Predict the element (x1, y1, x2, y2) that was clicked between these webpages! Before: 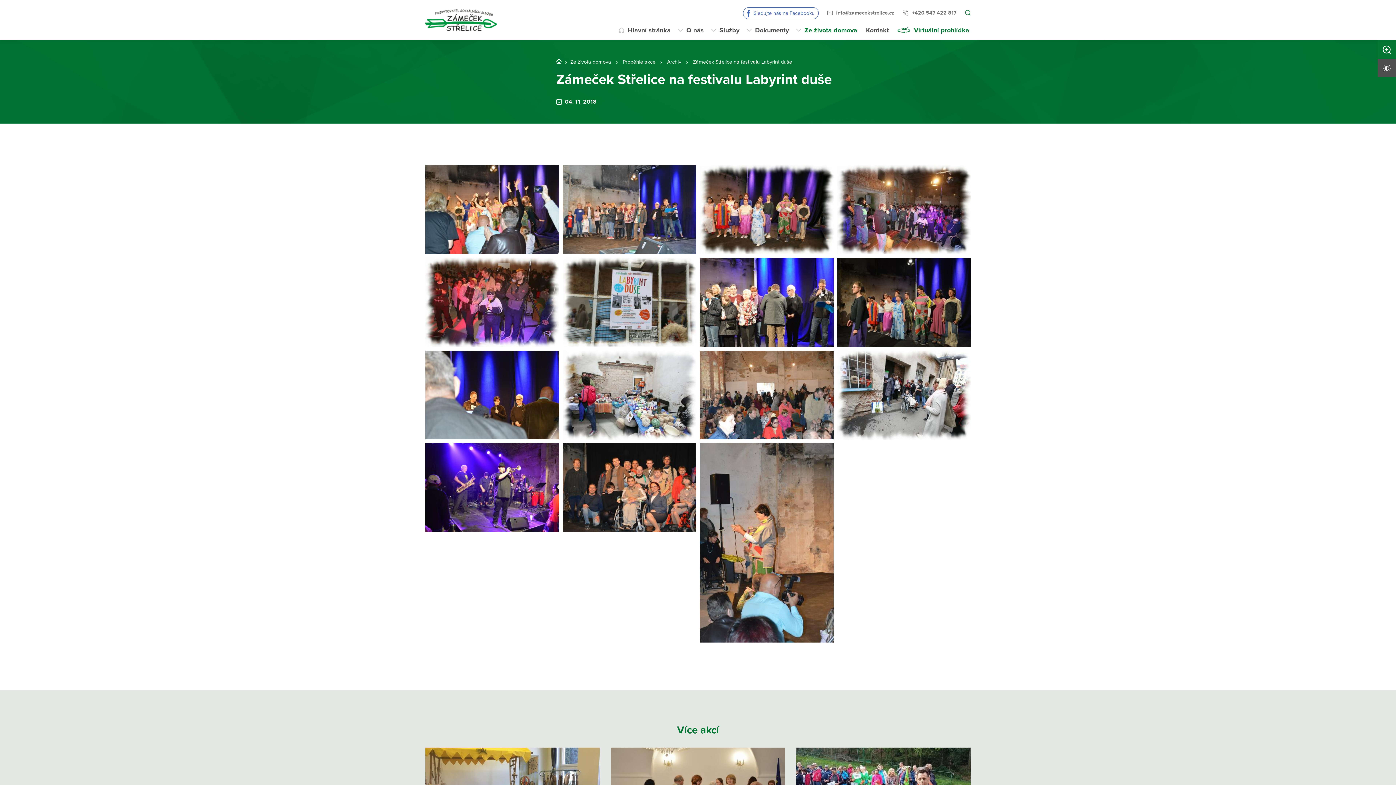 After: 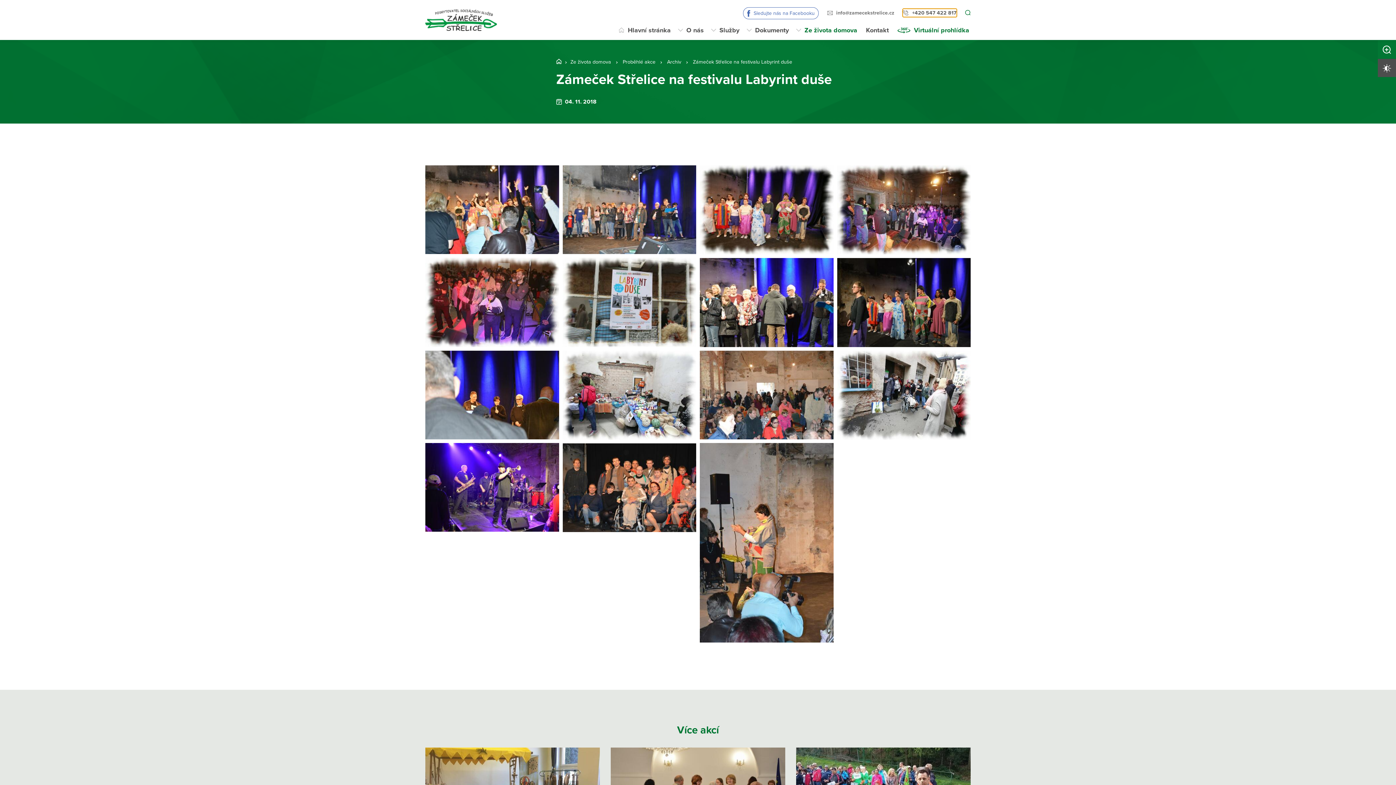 Action: bbox: (903, 9, 956, 16) label: +420 547 422 817